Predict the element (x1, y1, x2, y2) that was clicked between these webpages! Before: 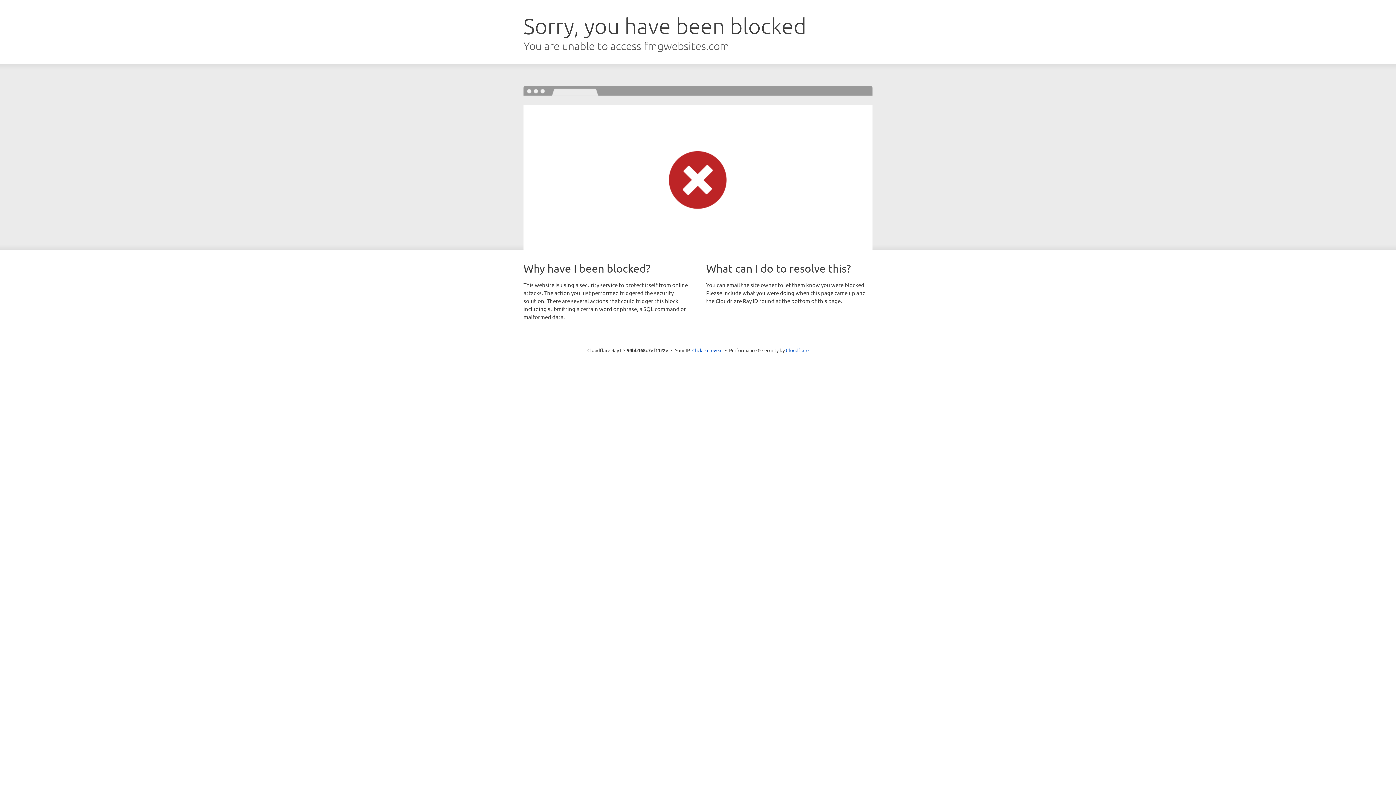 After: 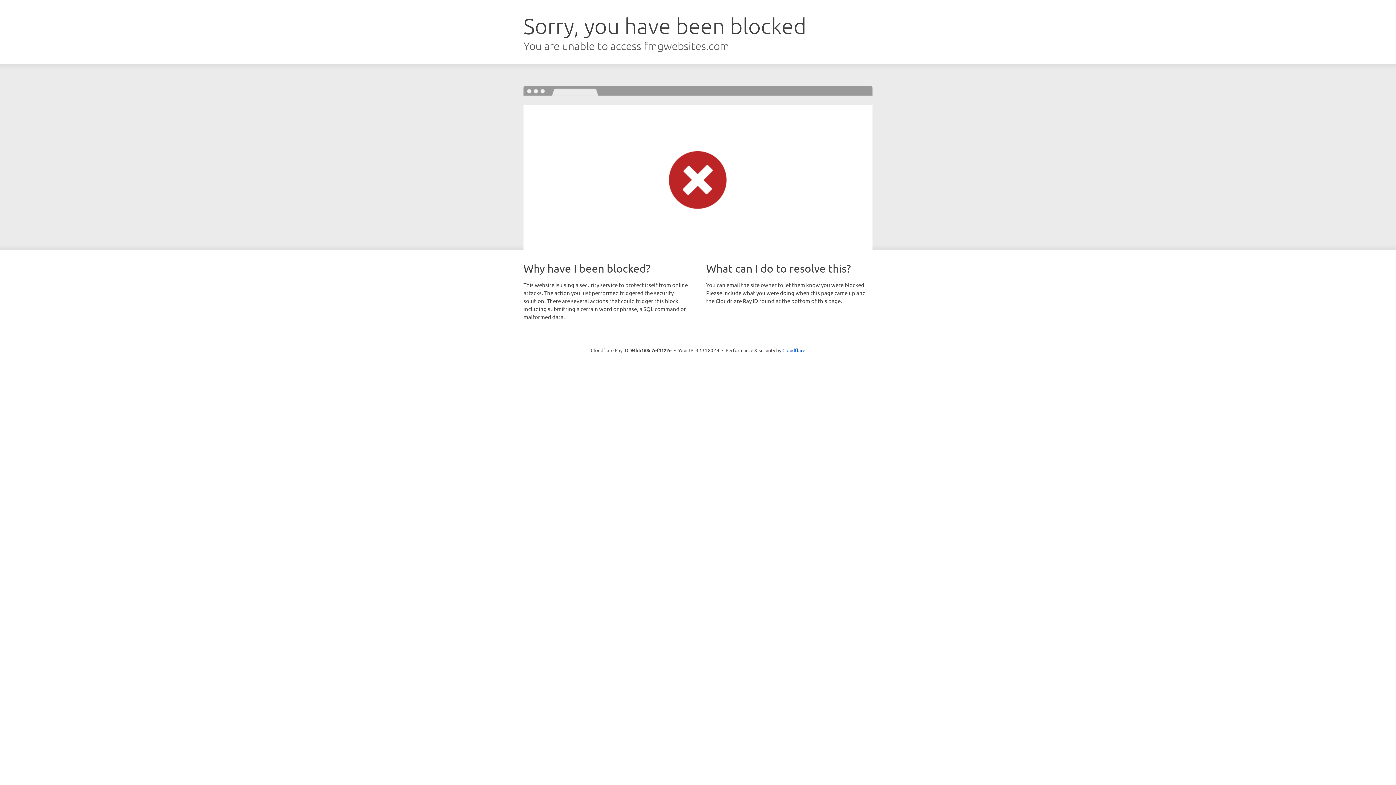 Action: label: Click to reveal bbox: (692, 346, 722, 353)